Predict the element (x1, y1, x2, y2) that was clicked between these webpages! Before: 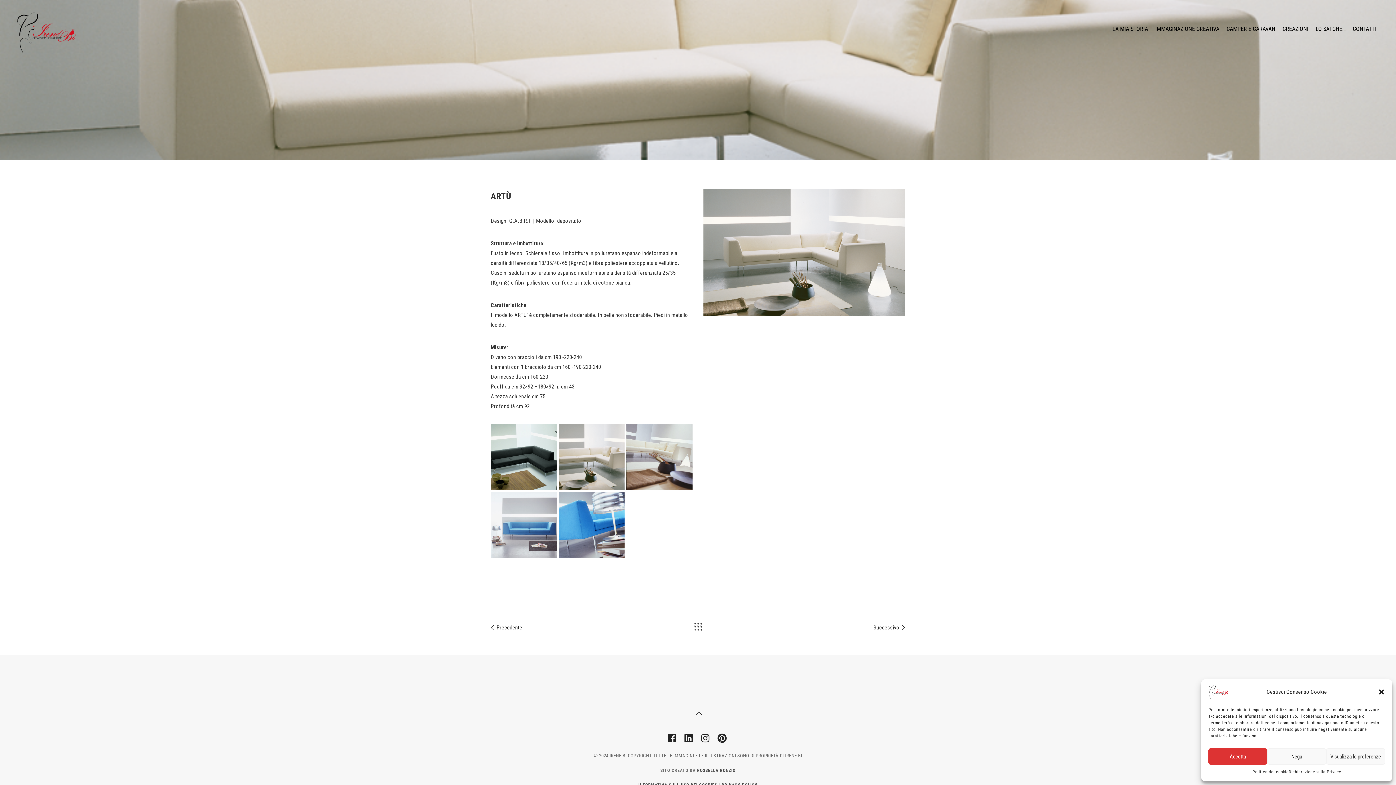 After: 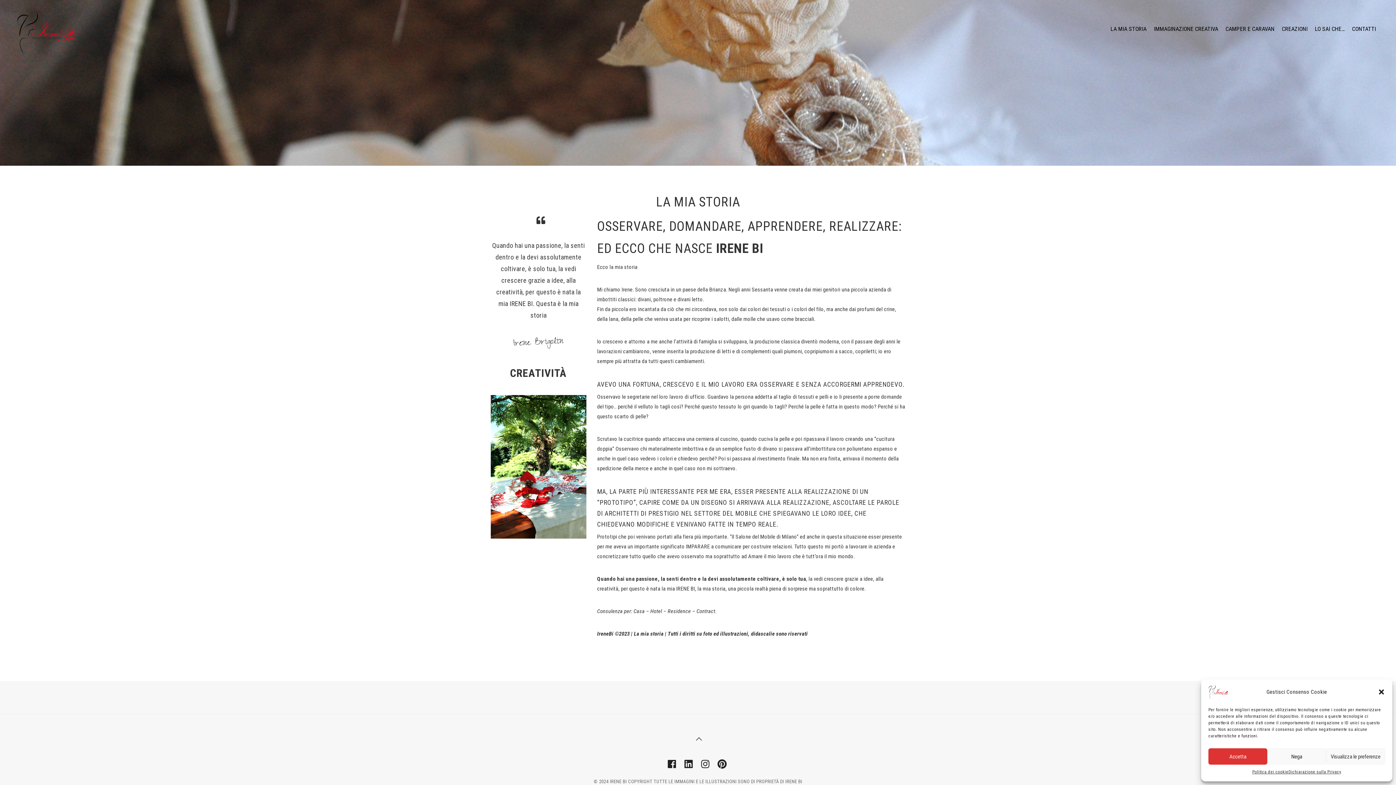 Action: label: LA MIA STORIA bbox: (1109, 10, 1152, 47)